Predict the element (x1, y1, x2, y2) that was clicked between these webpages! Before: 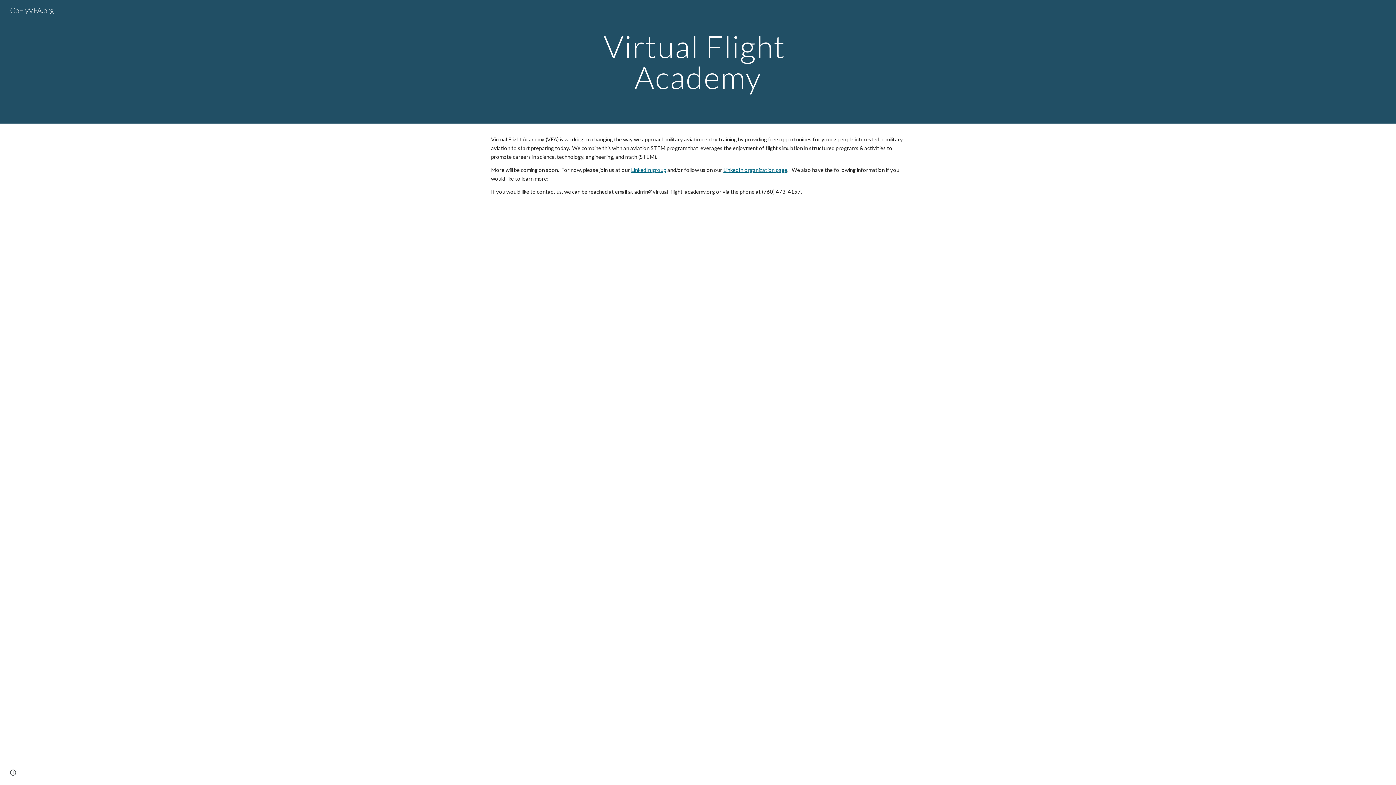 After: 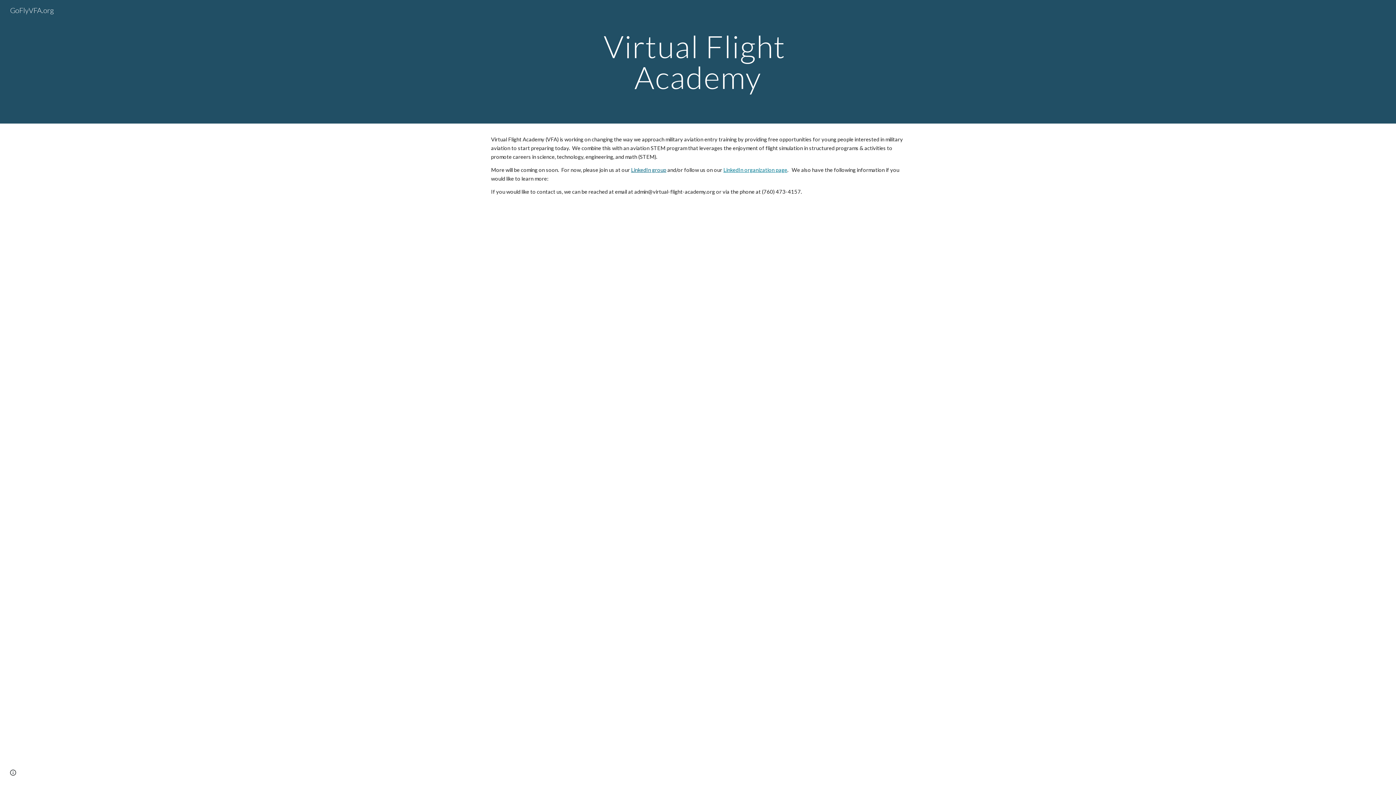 Action: bbox: (723, 166, 787, 173) label: LinkedIn organization page